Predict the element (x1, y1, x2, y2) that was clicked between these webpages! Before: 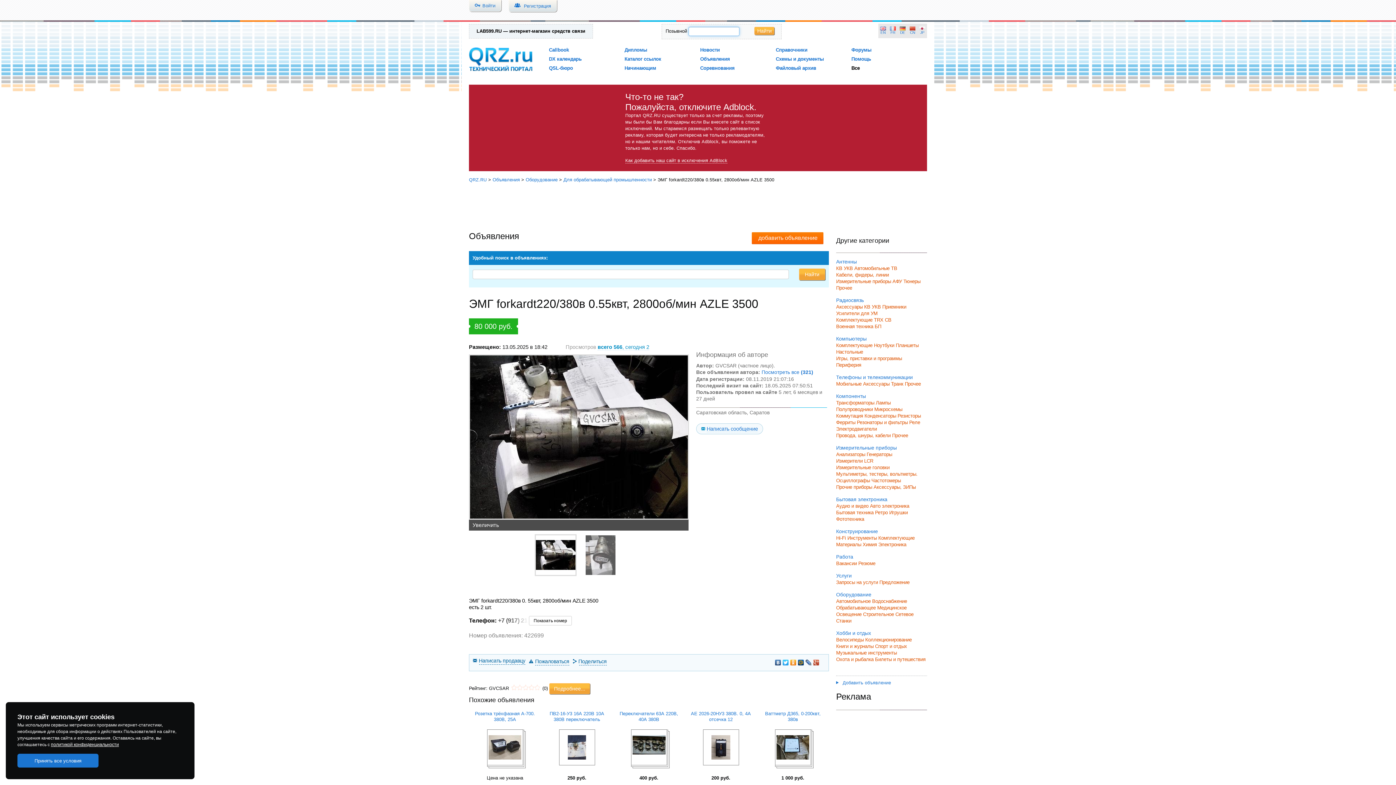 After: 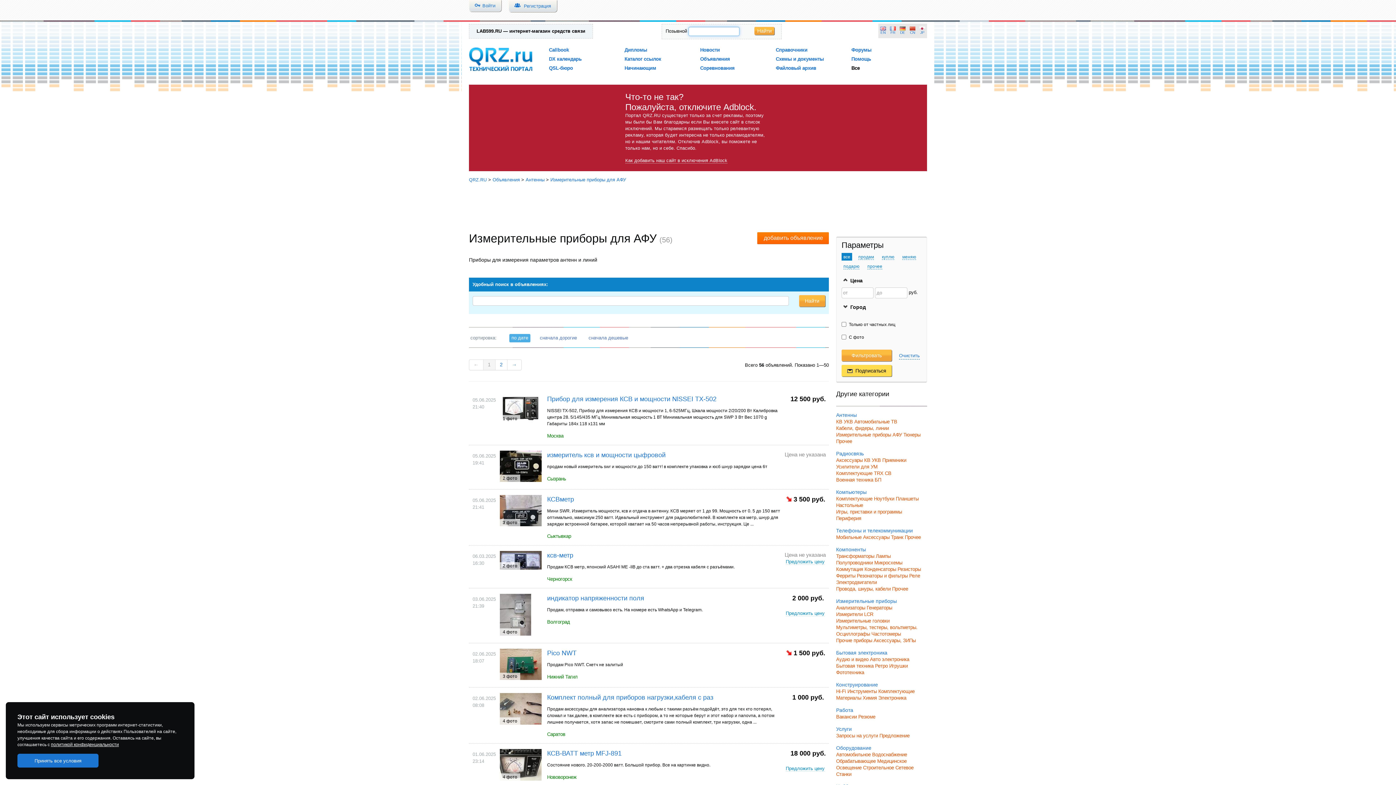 Action: bbox: (836, 278, 902, 284) label: Измерительные приборы АФУ